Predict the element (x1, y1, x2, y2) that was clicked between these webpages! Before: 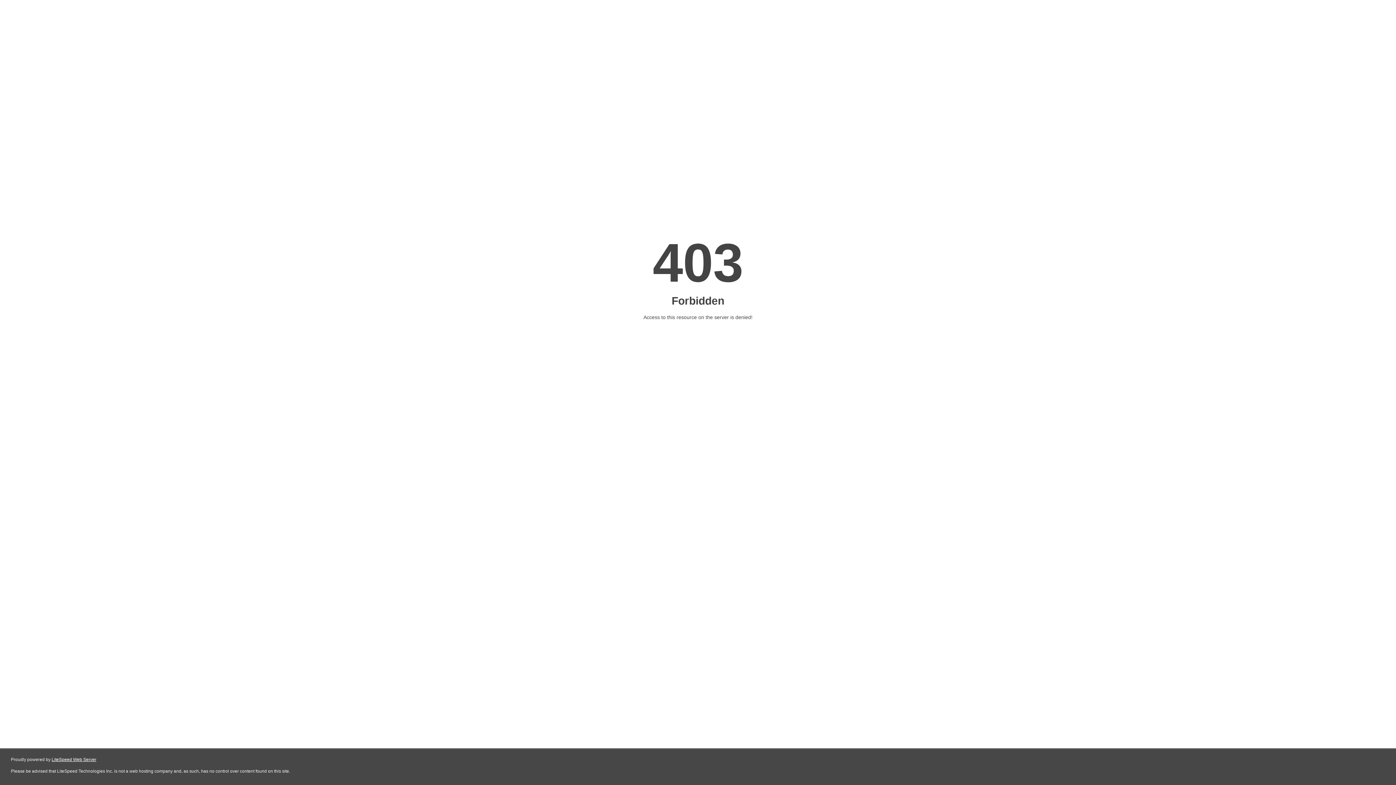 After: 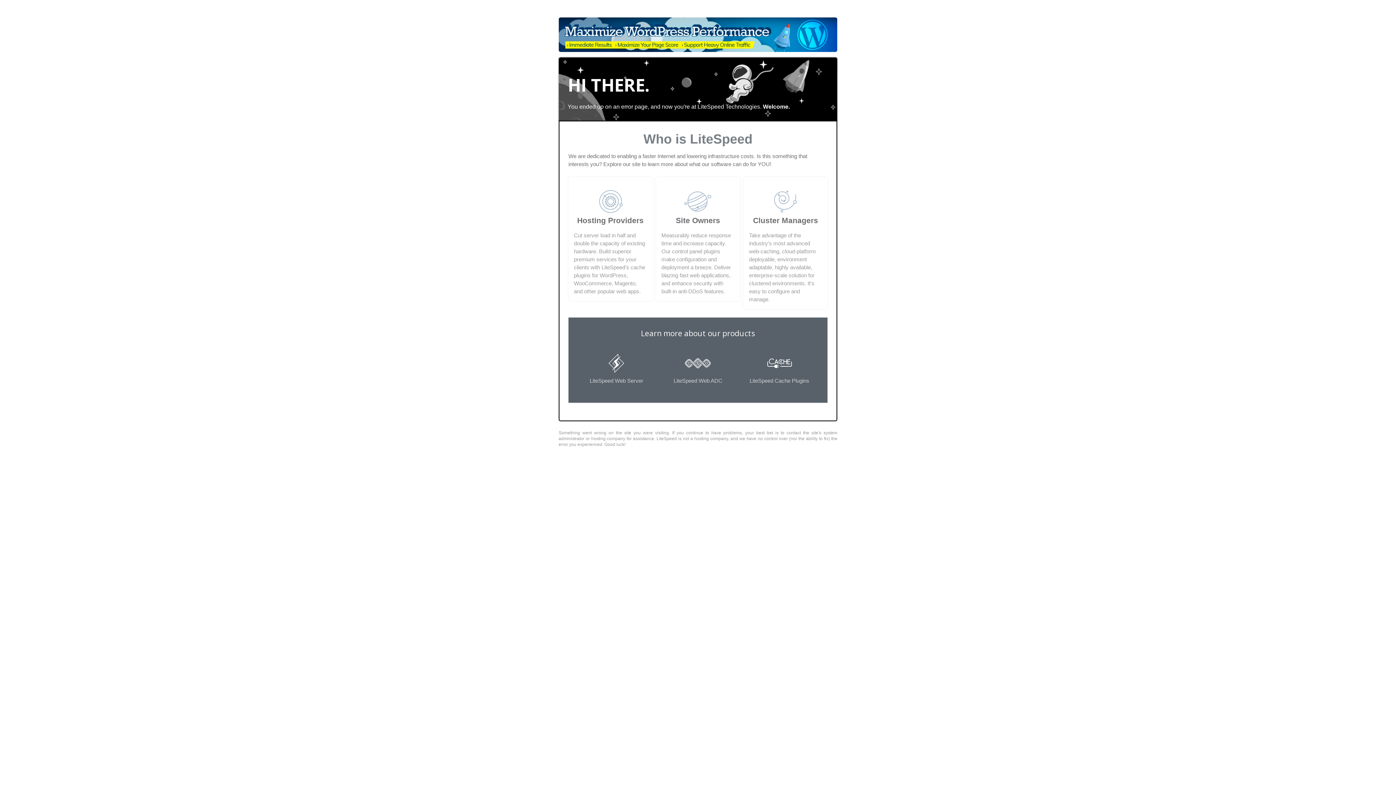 Action: bbox: (51, 757, 96, 762) label: LiteSpeed Web Server